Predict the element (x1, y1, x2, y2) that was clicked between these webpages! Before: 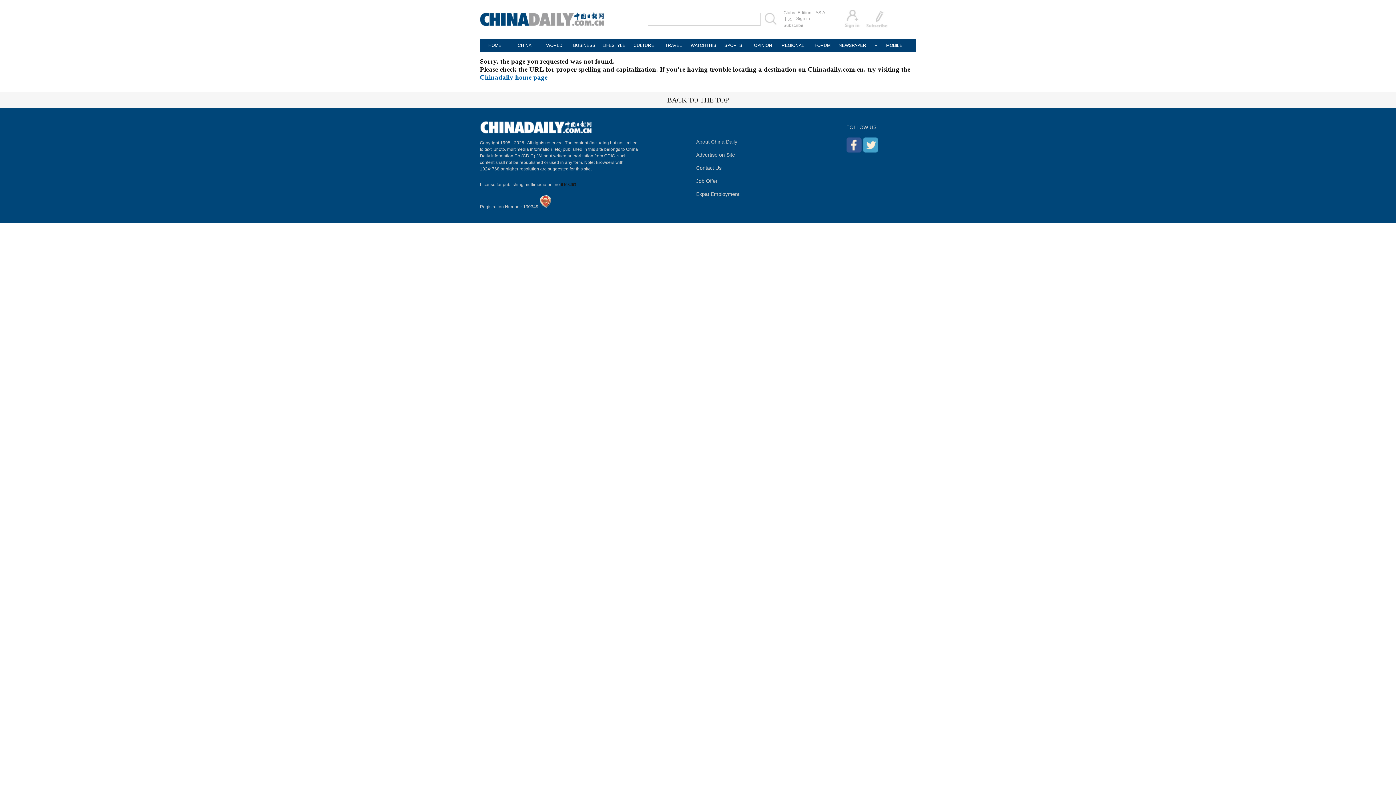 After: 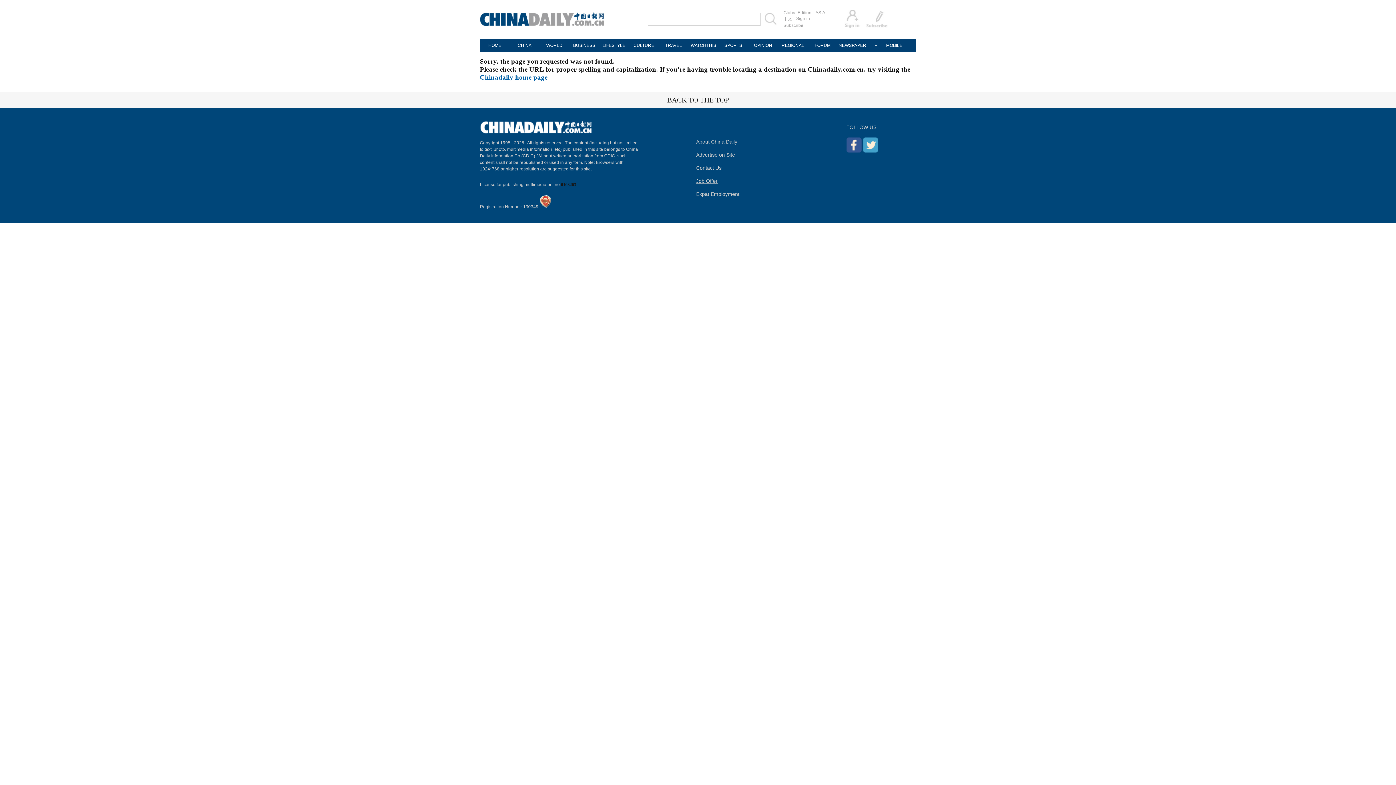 Action: bbox: (696, 178, 717, 184) label: Job Offer